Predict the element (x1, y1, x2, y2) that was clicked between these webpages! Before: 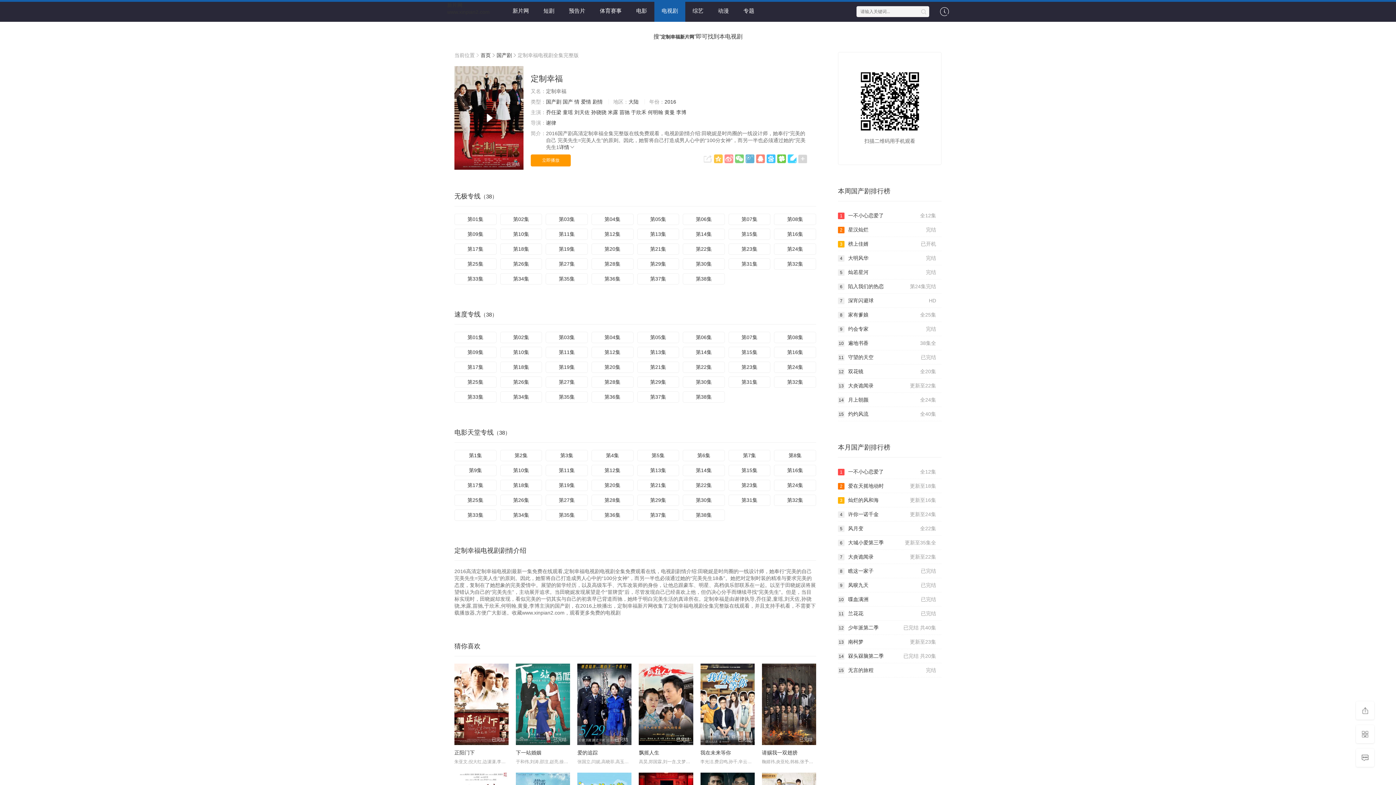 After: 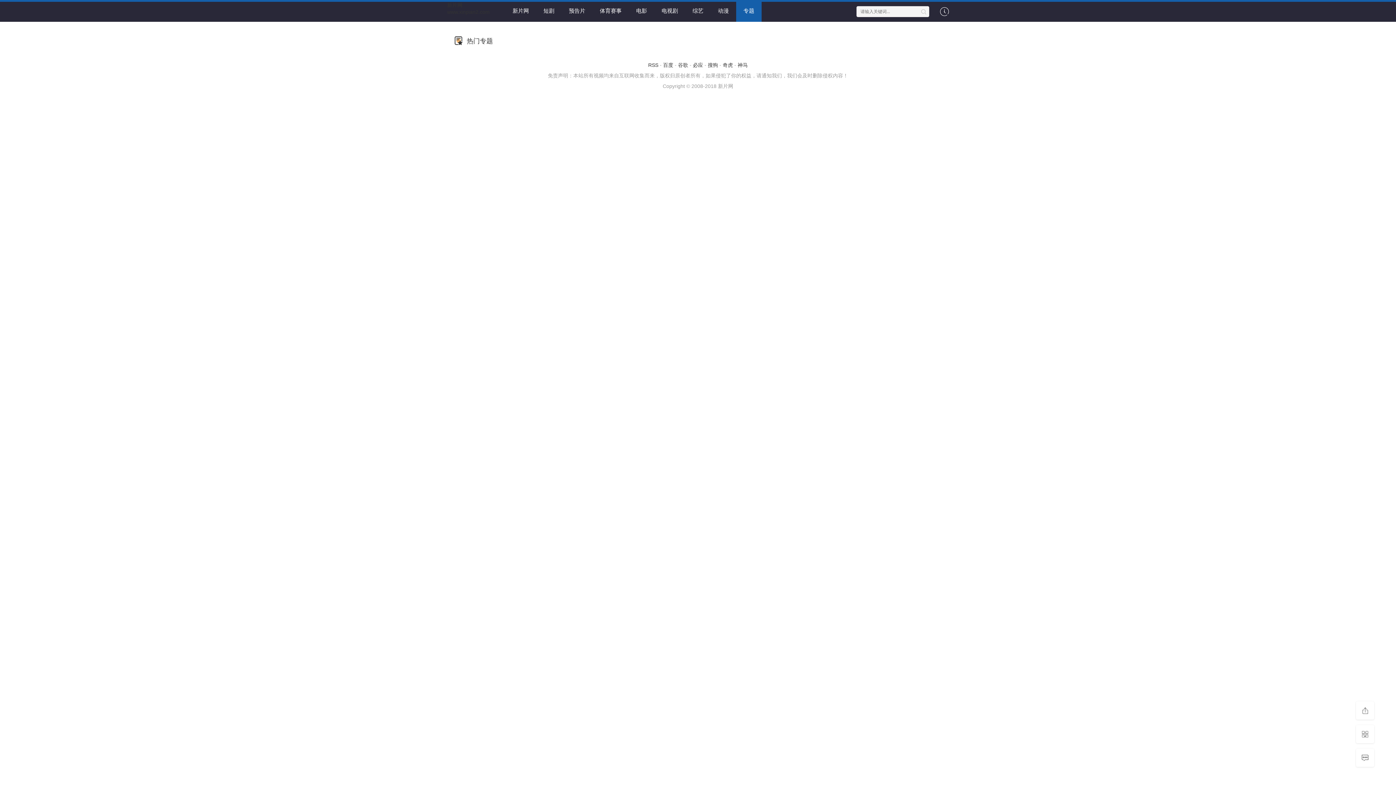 Action: label: 专题 bbox: (736, 1, 761, 21)